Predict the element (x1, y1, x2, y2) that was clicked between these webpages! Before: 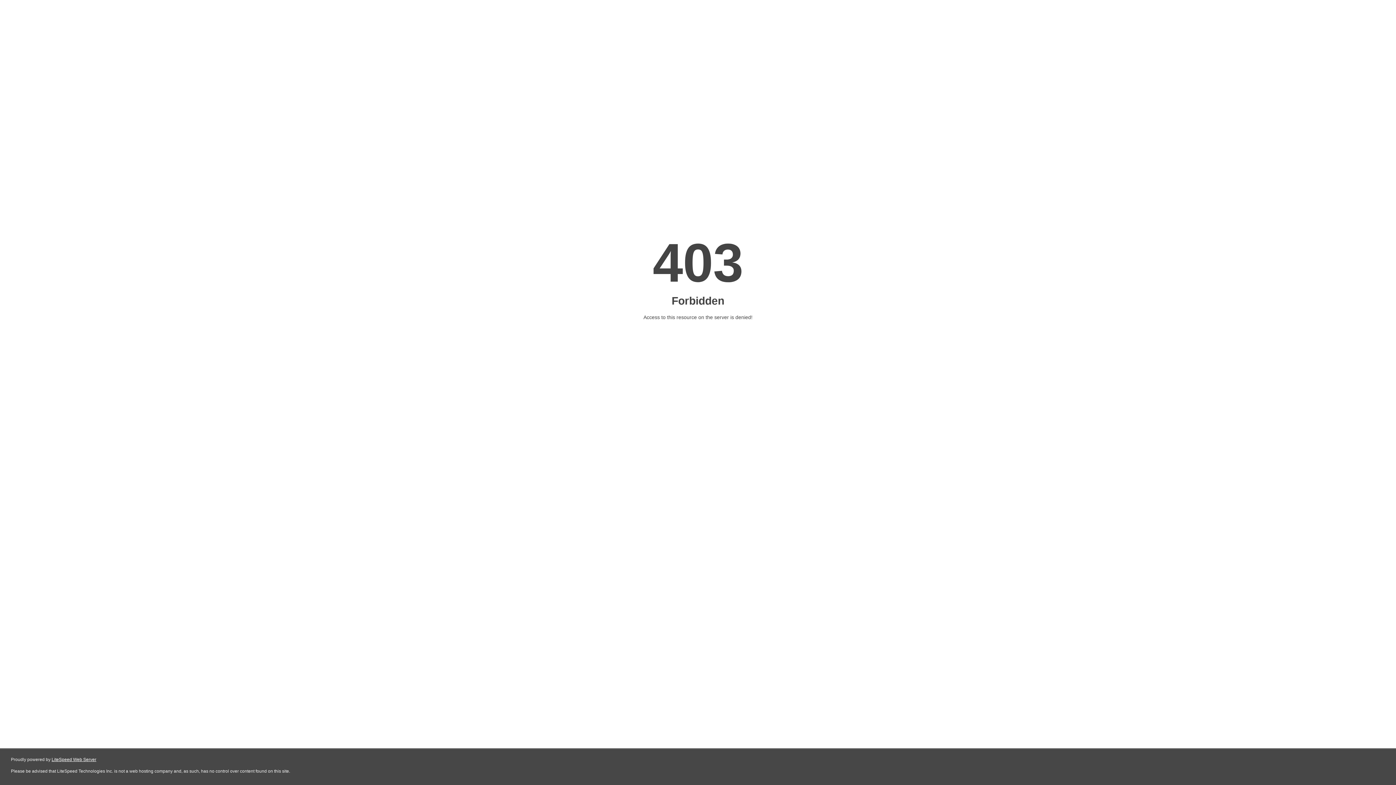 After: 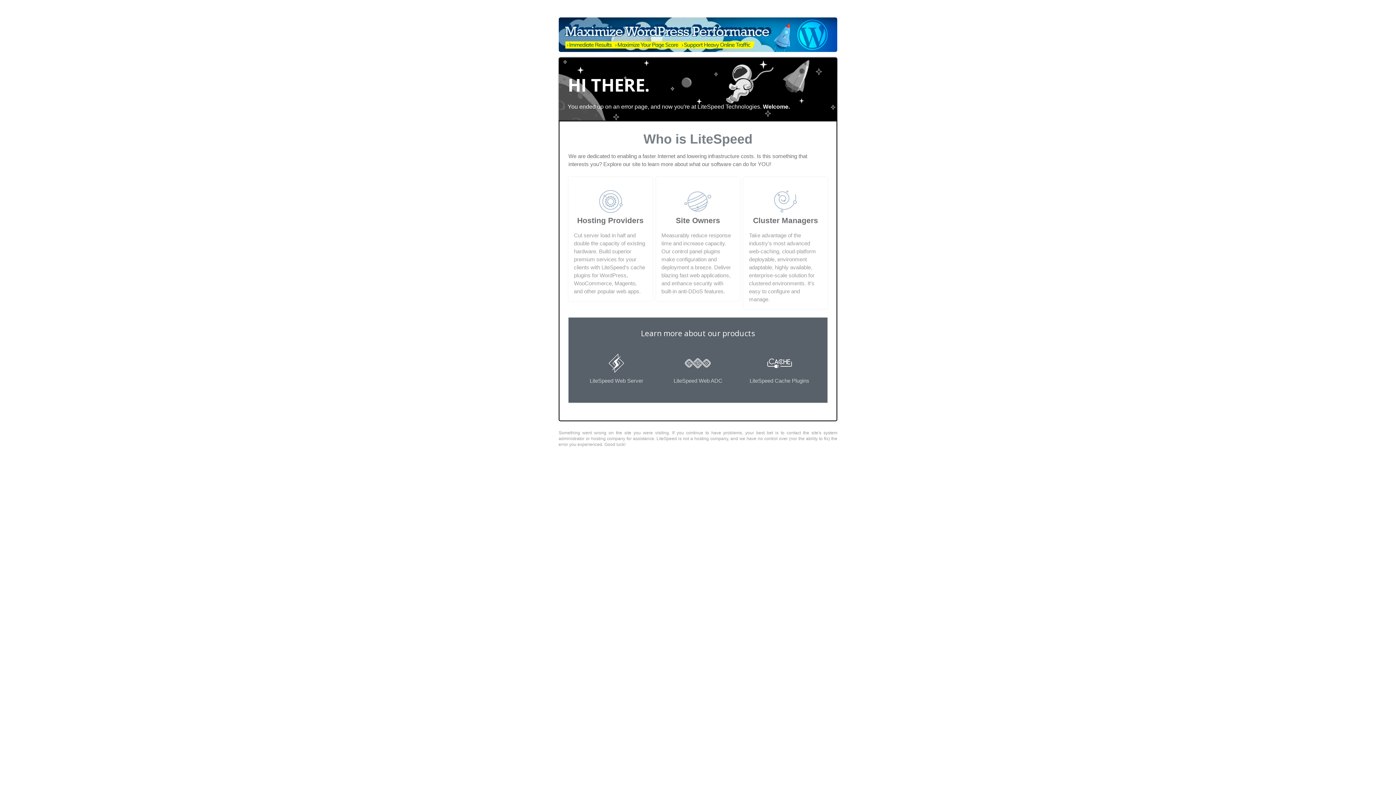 Action: bbox: (51, 757, 96, 762) label: LiteSpeed Web Server